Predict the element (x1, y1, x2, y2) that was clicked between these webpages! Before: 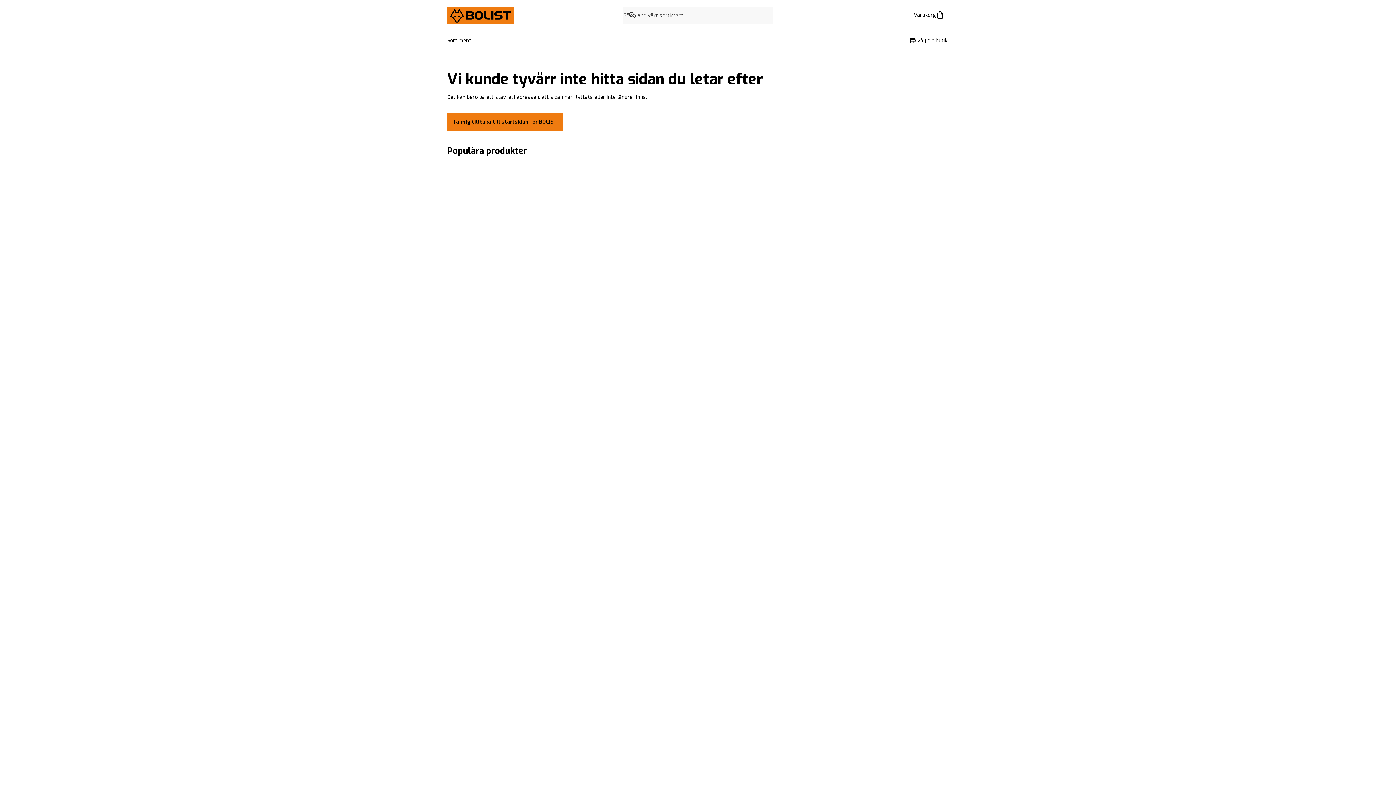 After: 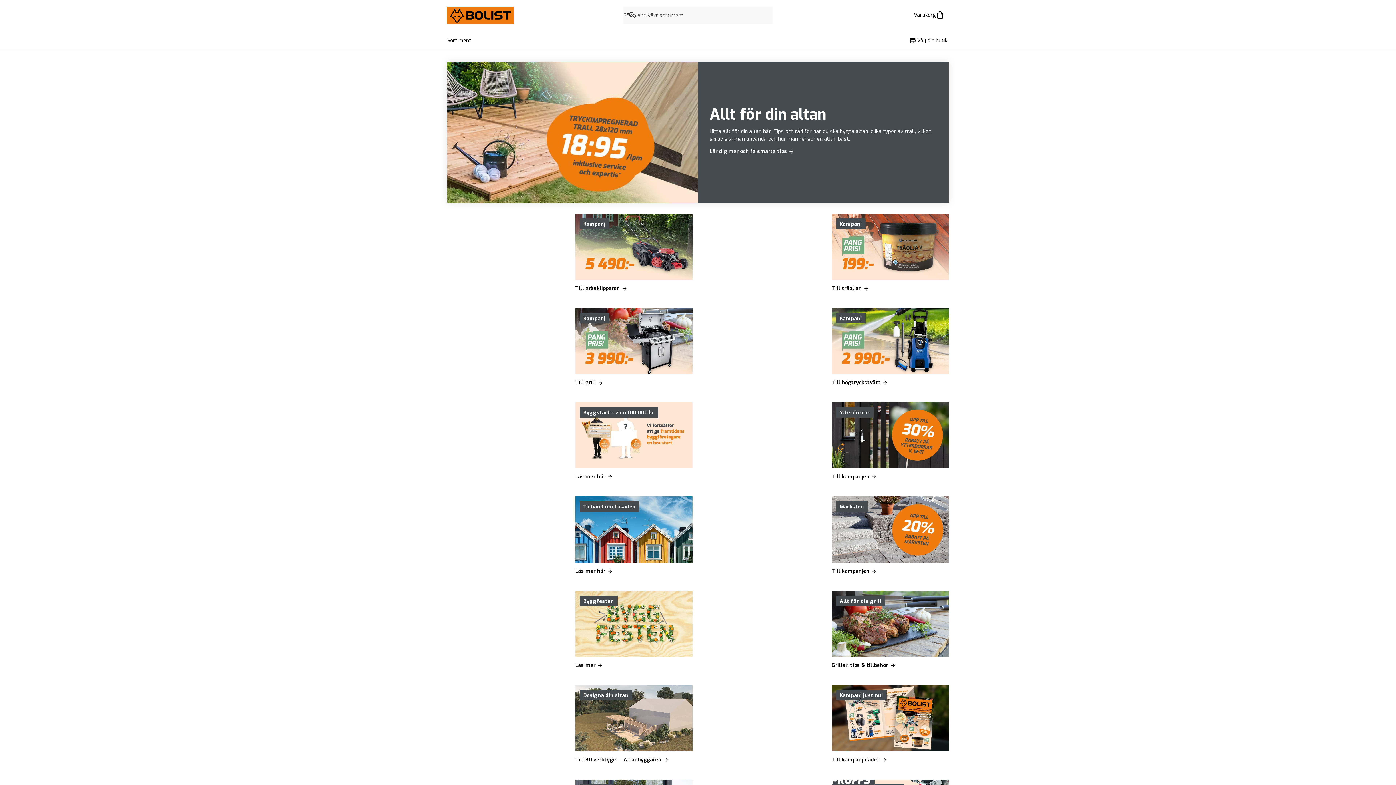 Action: label: Ta mig tillbaka till startsidan för BOLIST bbox: (447, 113, 562, 130)